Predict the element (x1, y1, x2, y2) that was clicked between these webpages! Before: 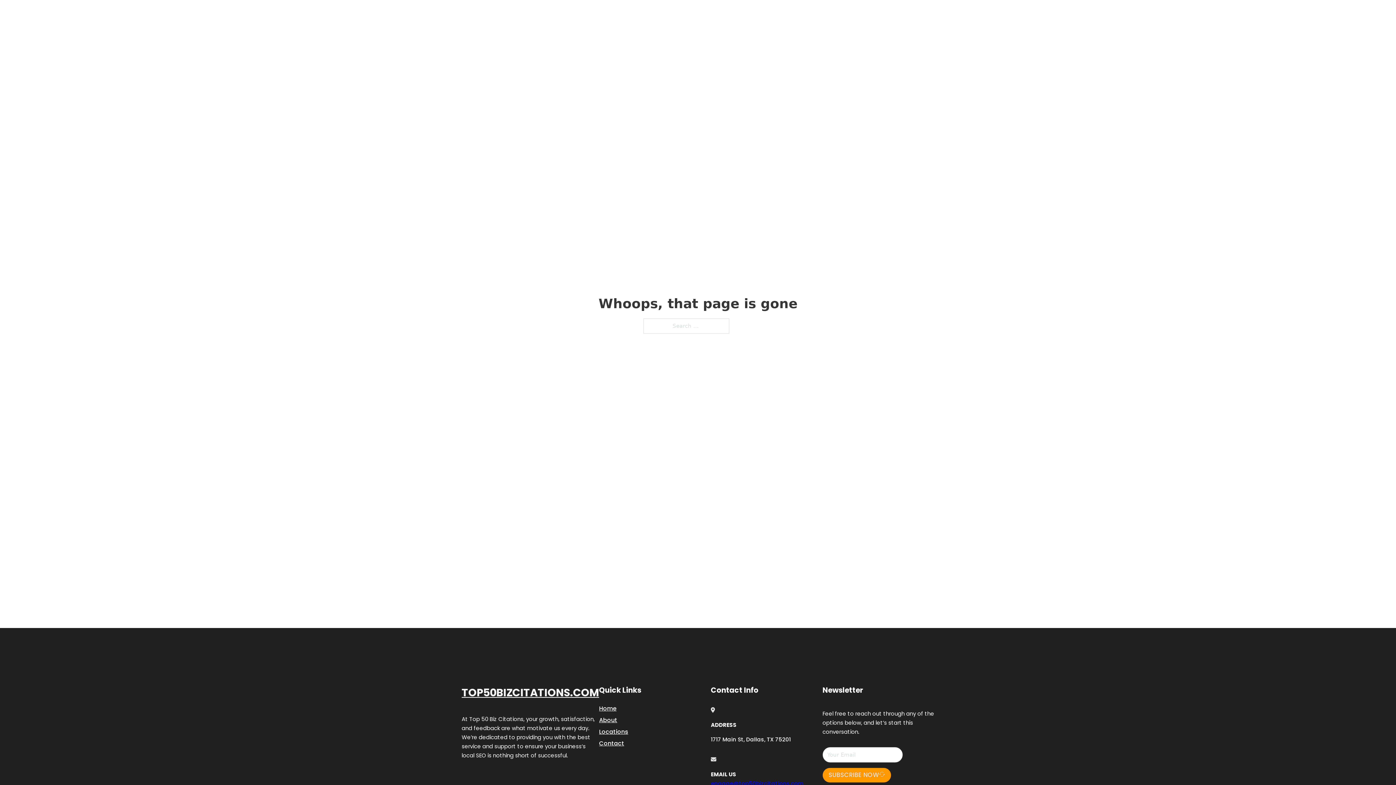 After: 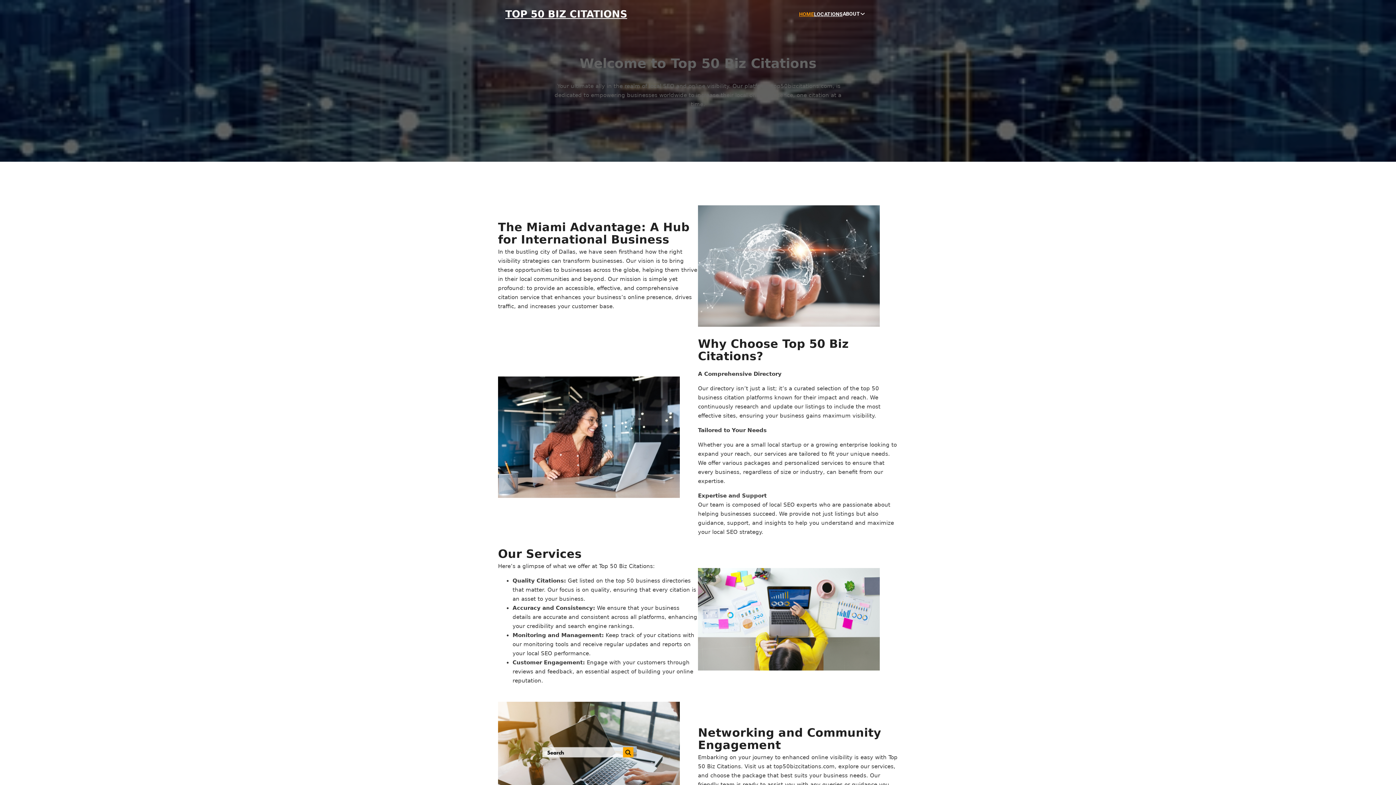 Action: label: HOME bbox: (799, 10, 814, 18)